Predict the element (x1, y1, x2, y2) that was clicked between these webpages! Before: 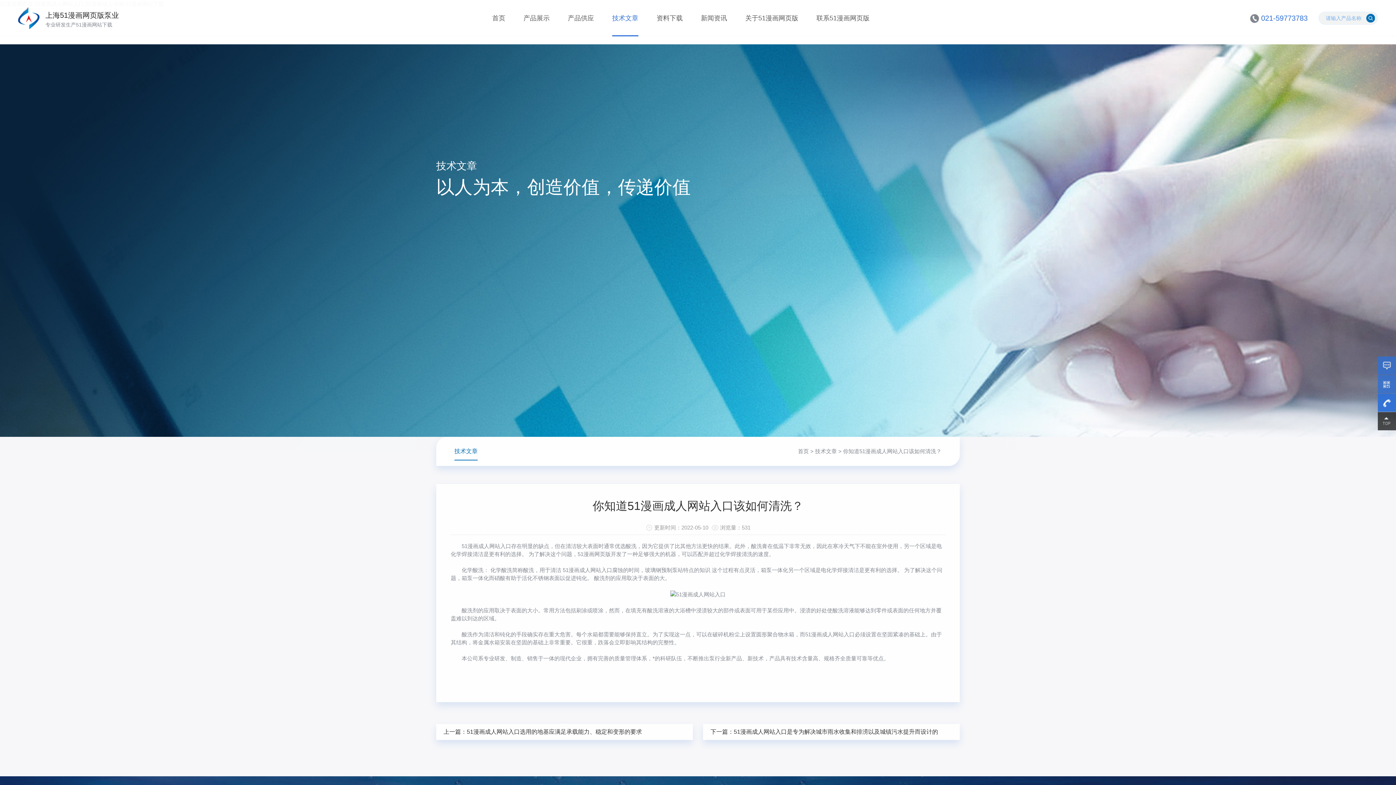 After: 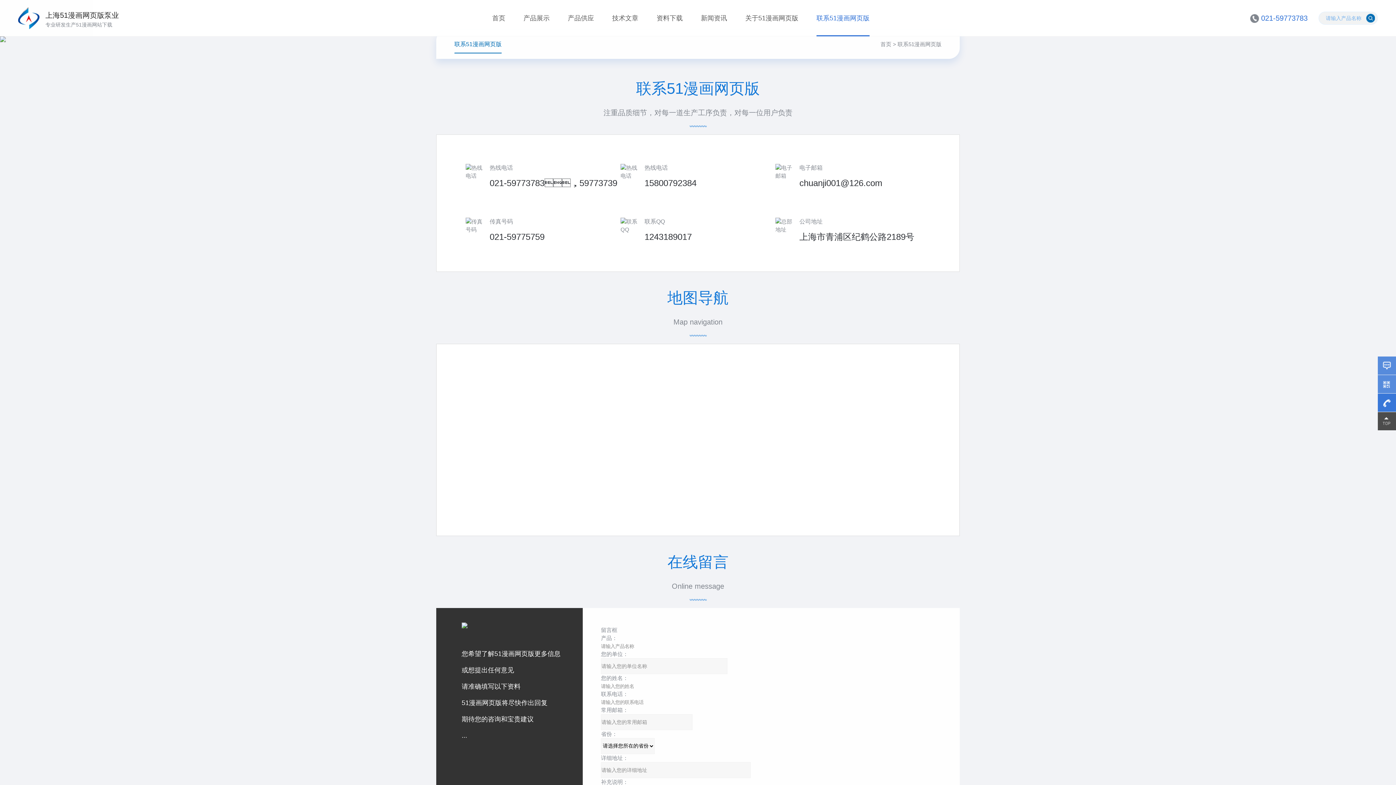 Action: label: 联系51漫画网页版 bbox: (816, 0, 869, 36)